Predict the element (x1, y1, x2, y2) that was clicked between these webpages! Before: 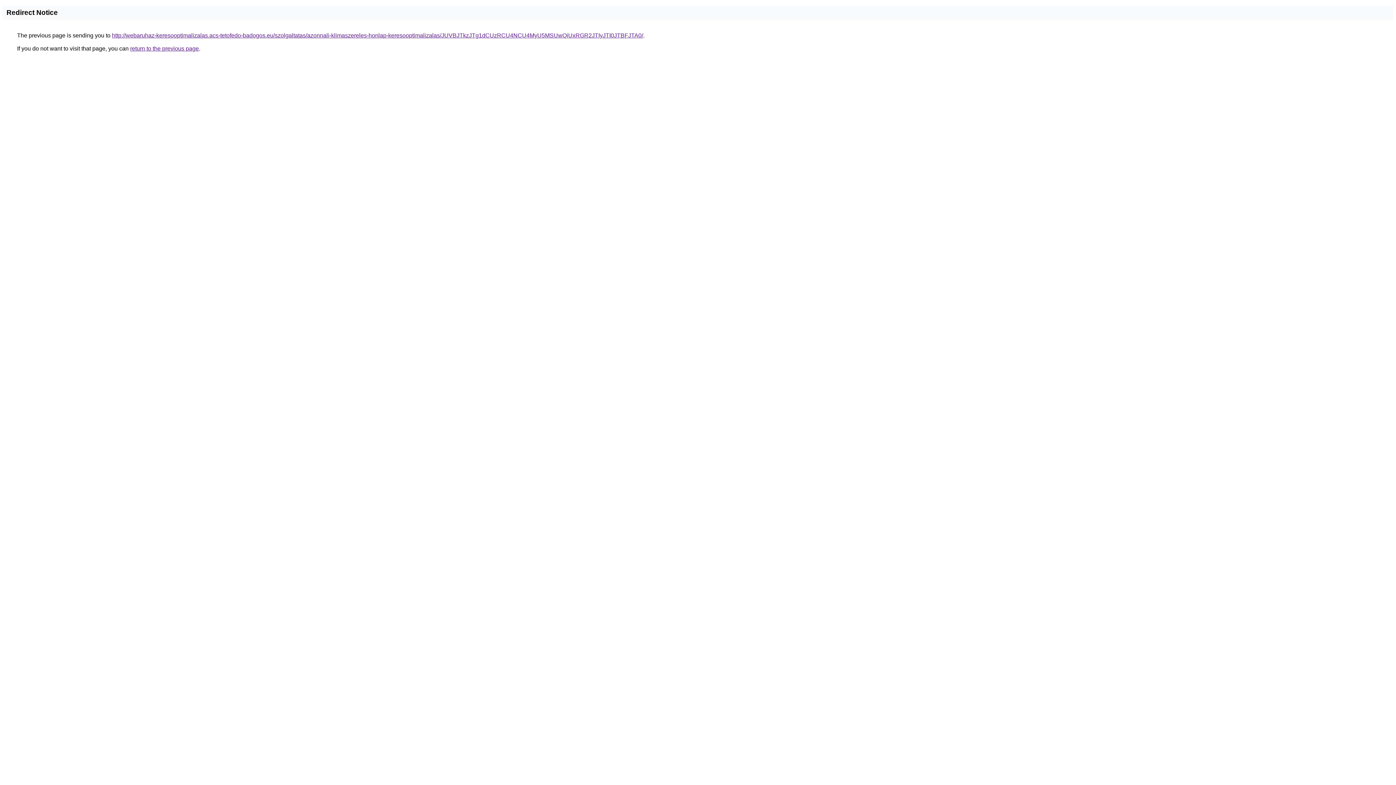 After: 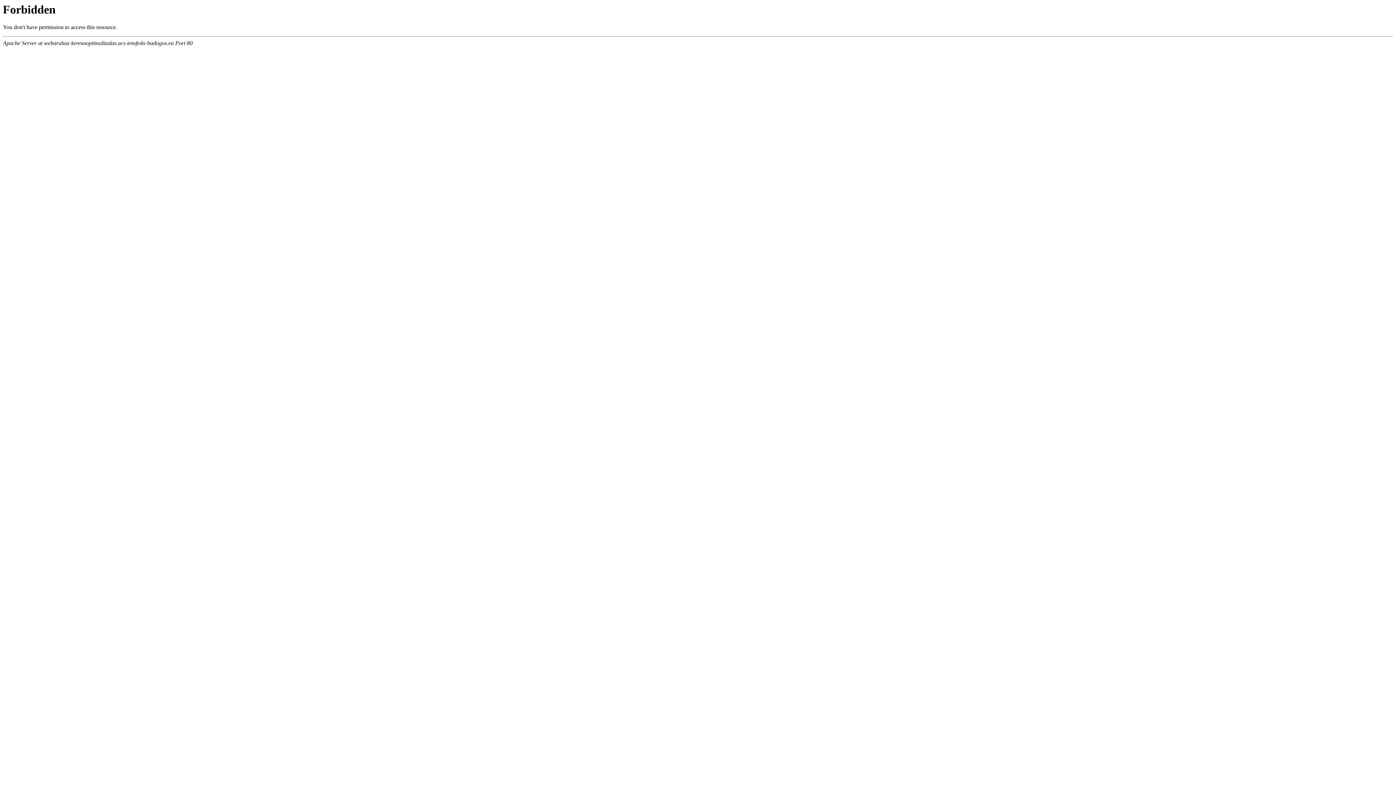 Action: bbox: (112, 32, 643, 38) label: http://webaruhaz-keresooptimalizalas.acs-tetofedo-badogos.eu/szolgaltatas/azonnali-klimaszereles-honlap-keresooptimalizalas/JUVBJTkzJTg1dCUzRCU4NCU4MyU5MSUwQiUxRGR2JTIyJTI0JTBFJTA0/